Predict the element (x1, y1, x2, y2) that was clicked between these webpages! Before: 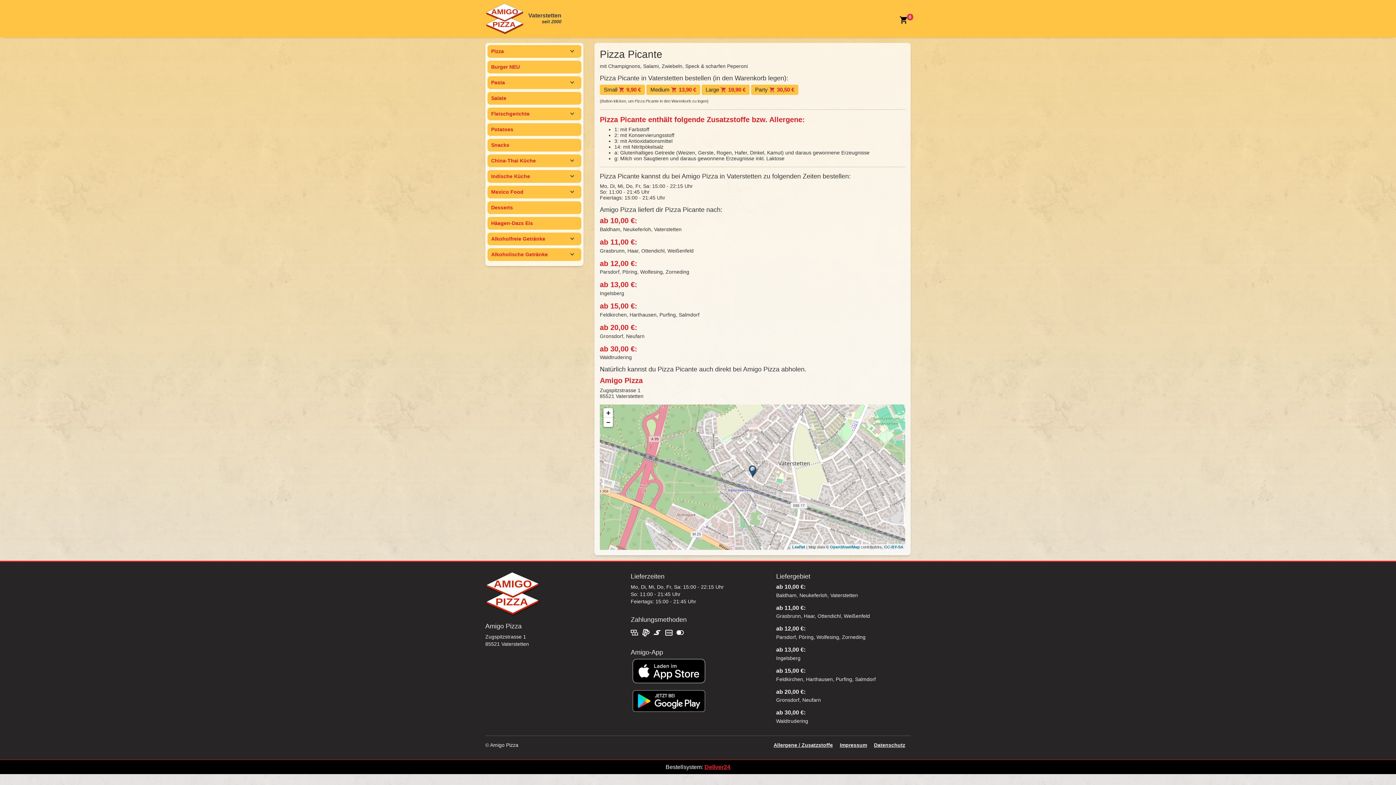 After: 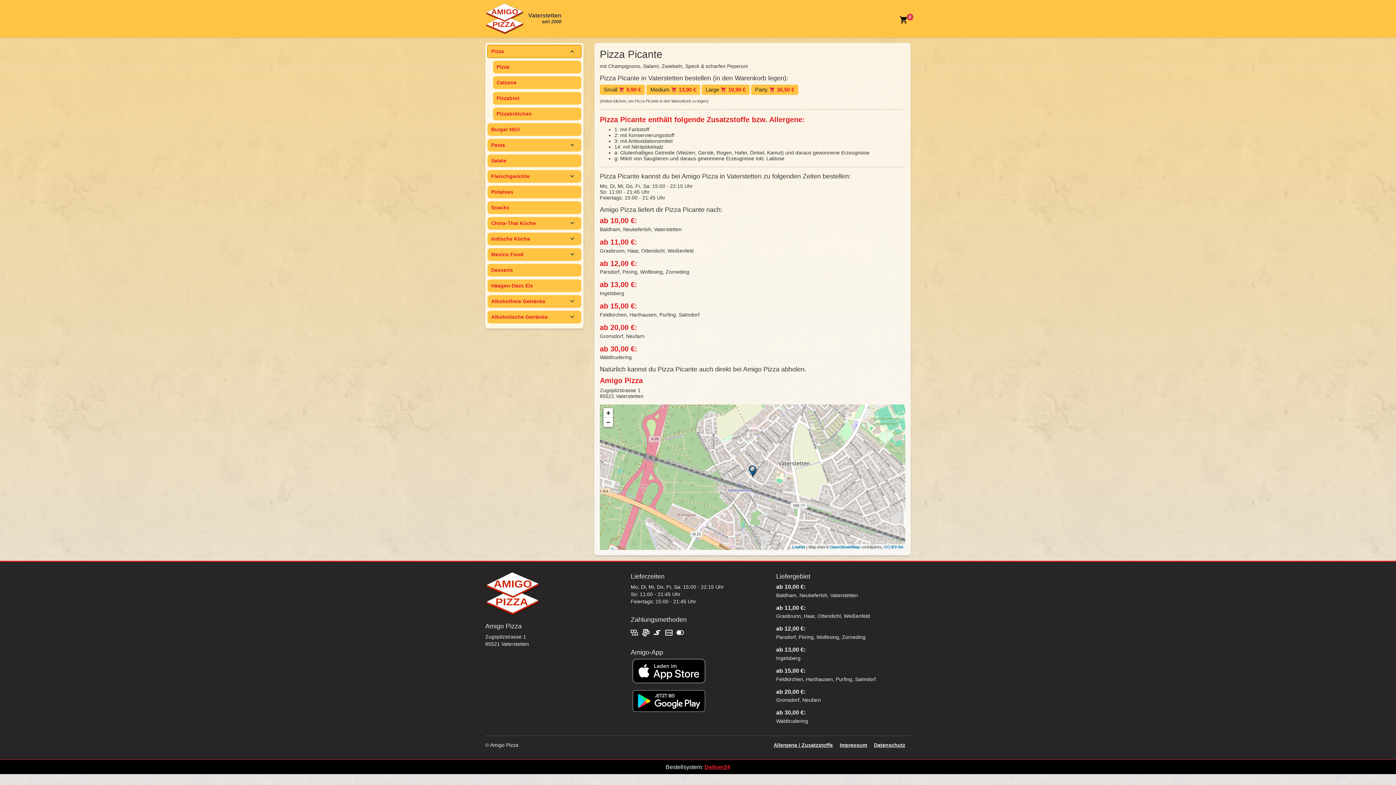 Action: bbox: (487, 45, 581, 57) label: Pizza